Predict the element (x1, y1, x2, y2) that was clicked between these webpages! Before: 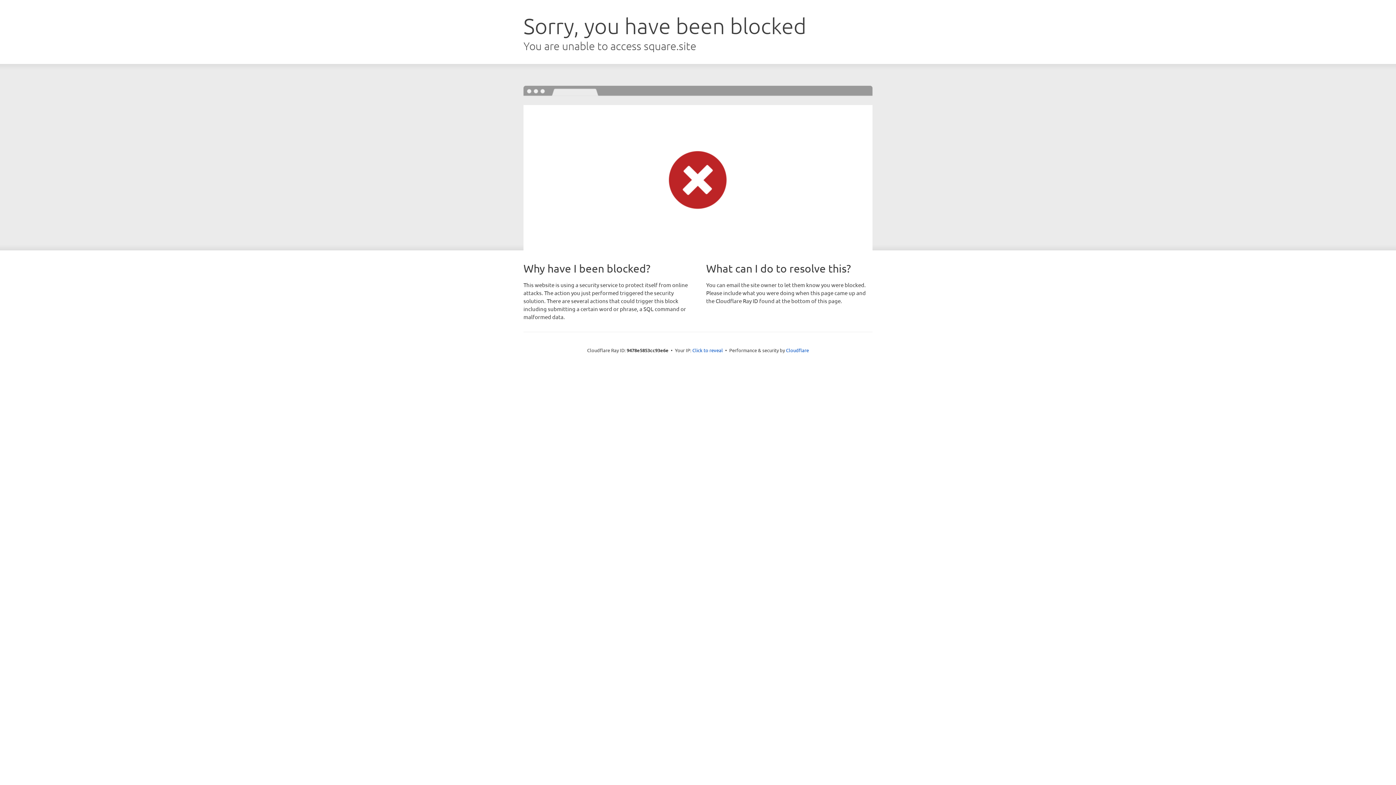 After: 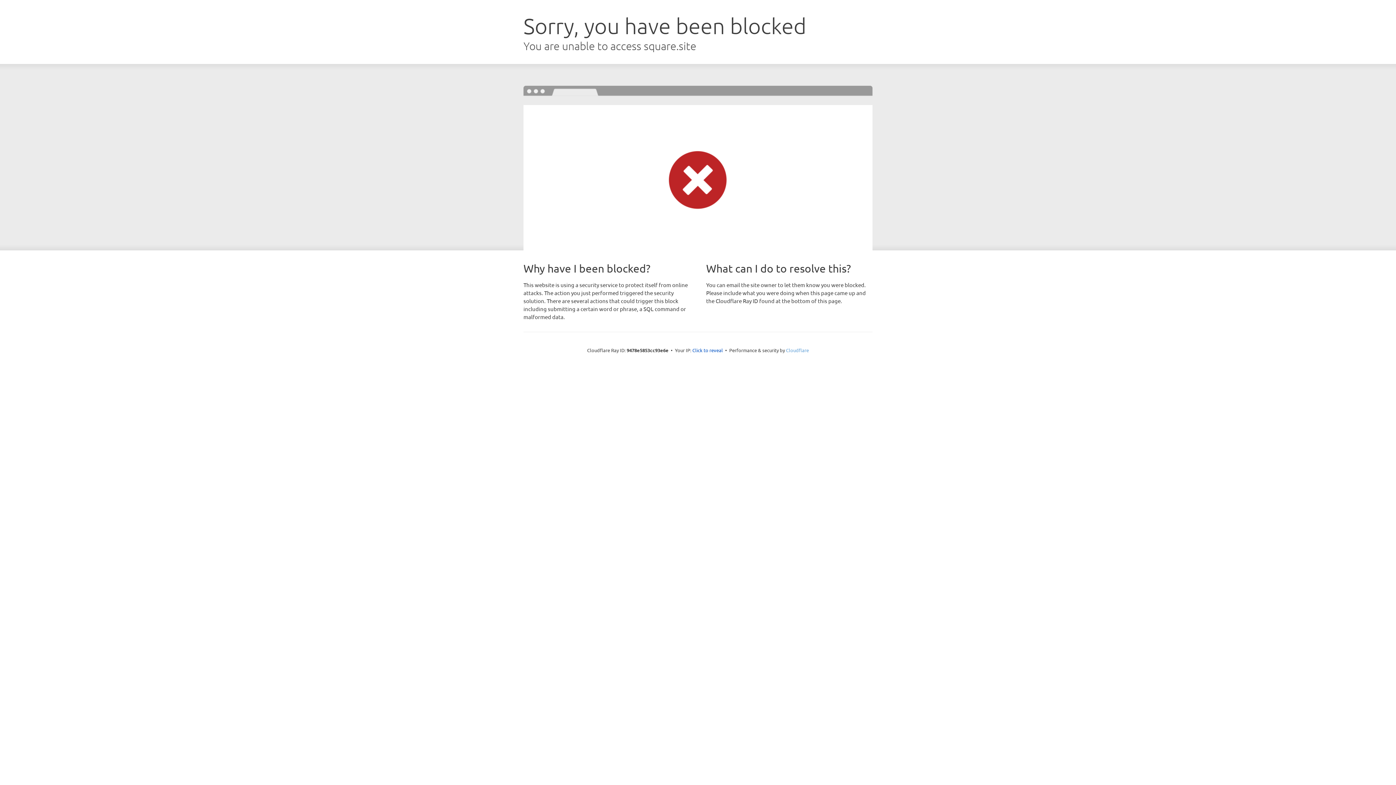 Action: bbox: (786, 347, 809, 353) label: Cloudflare